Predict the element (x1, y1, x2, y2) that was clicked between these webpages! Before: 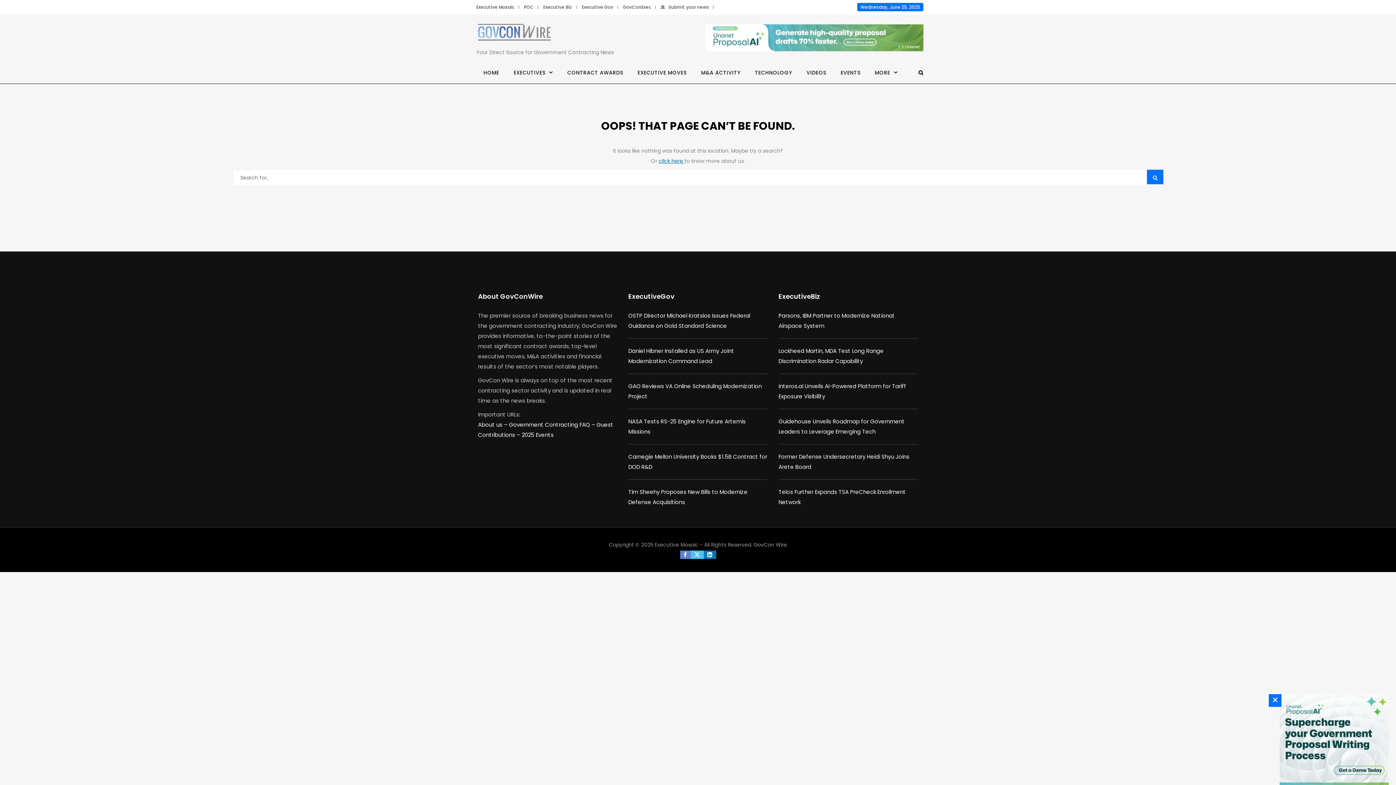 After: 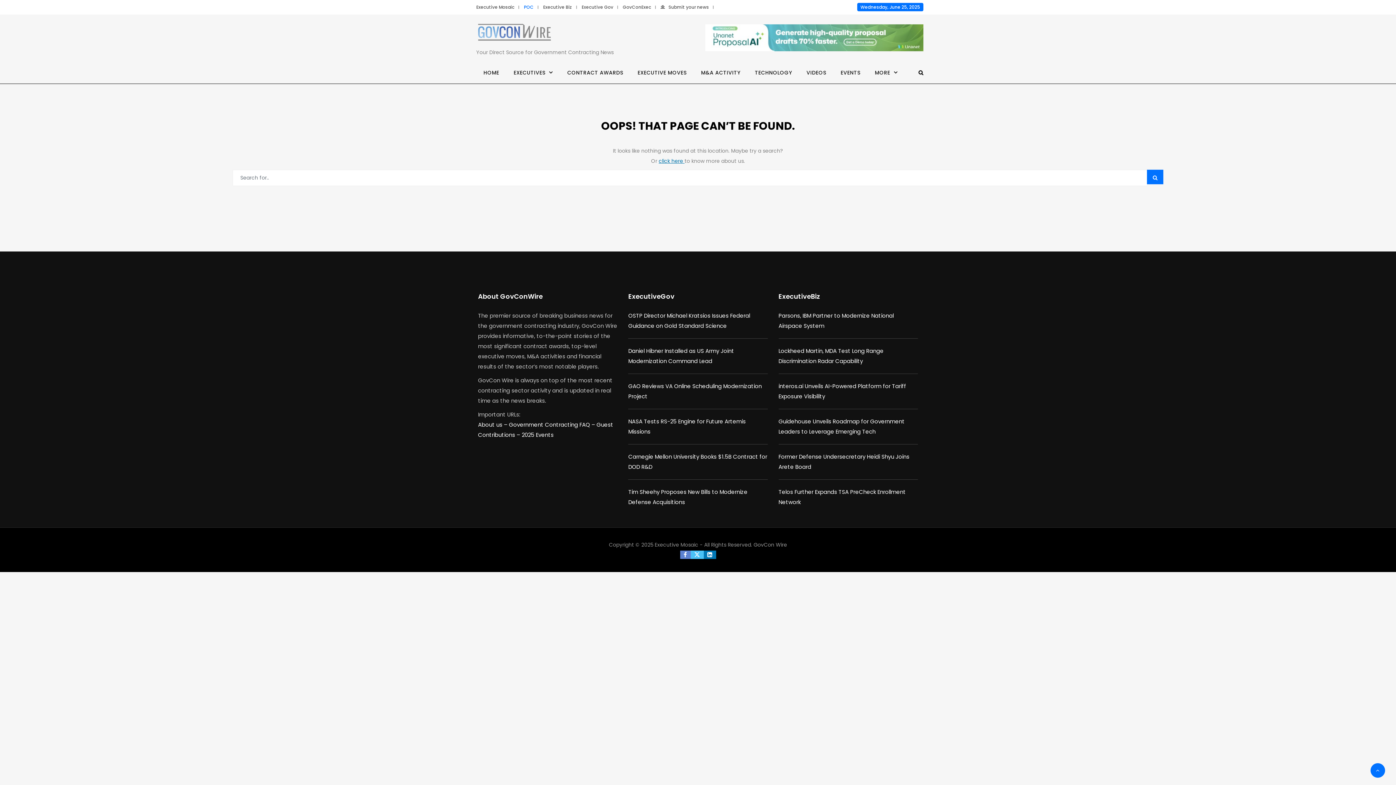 Action: bbox: (519, 4, 538, 10) label: POC